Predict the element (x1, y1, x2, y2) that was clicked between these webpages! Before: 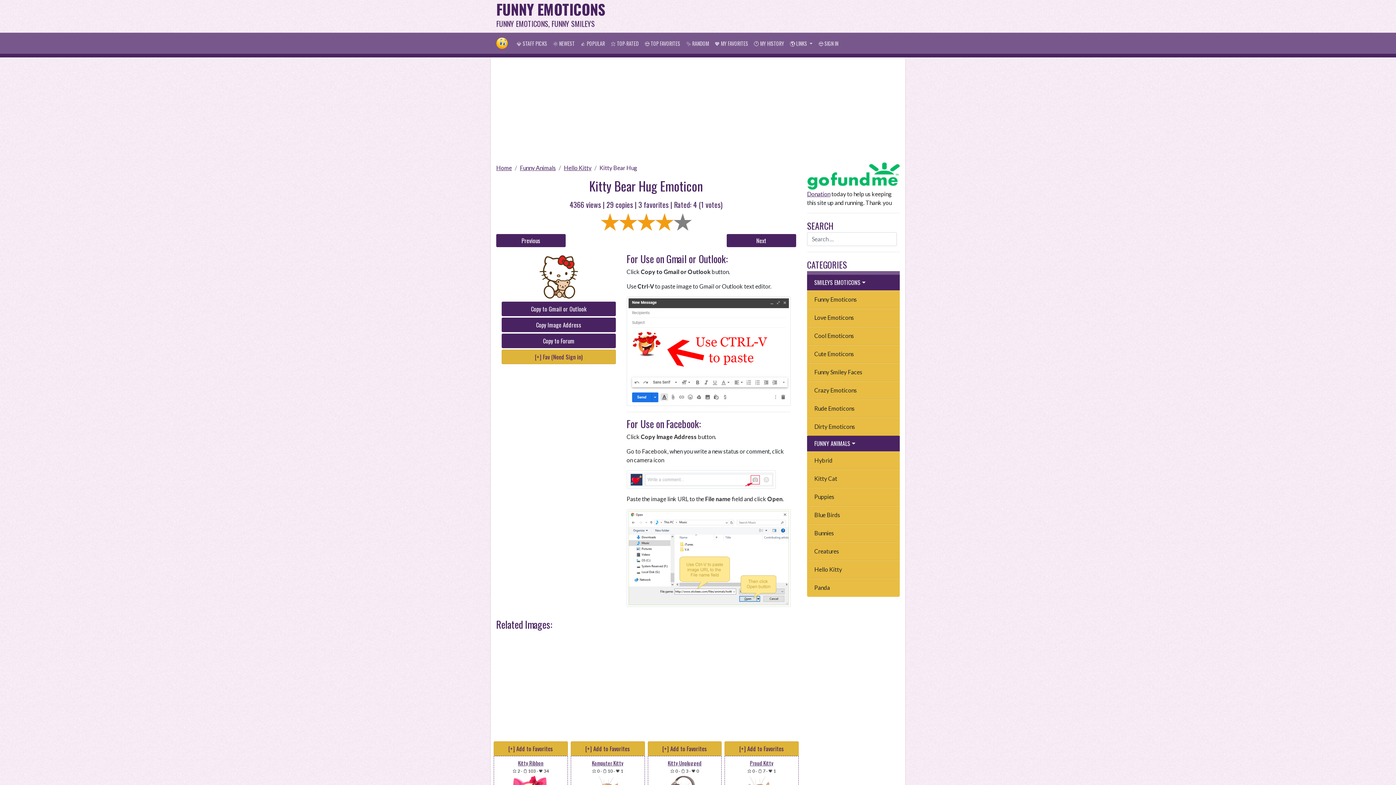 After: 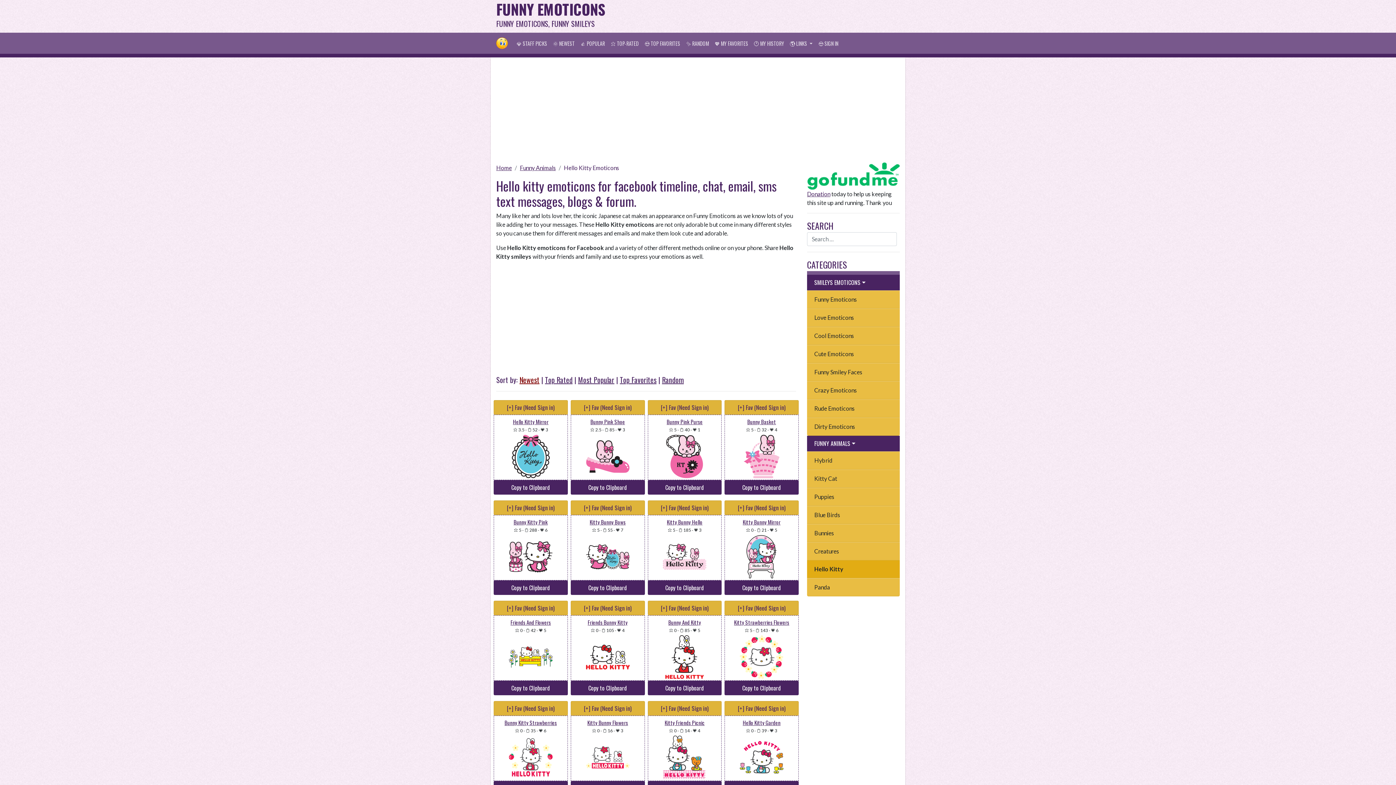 Action: bbox: (564, 164, 591, 171) label: Hello Kitty